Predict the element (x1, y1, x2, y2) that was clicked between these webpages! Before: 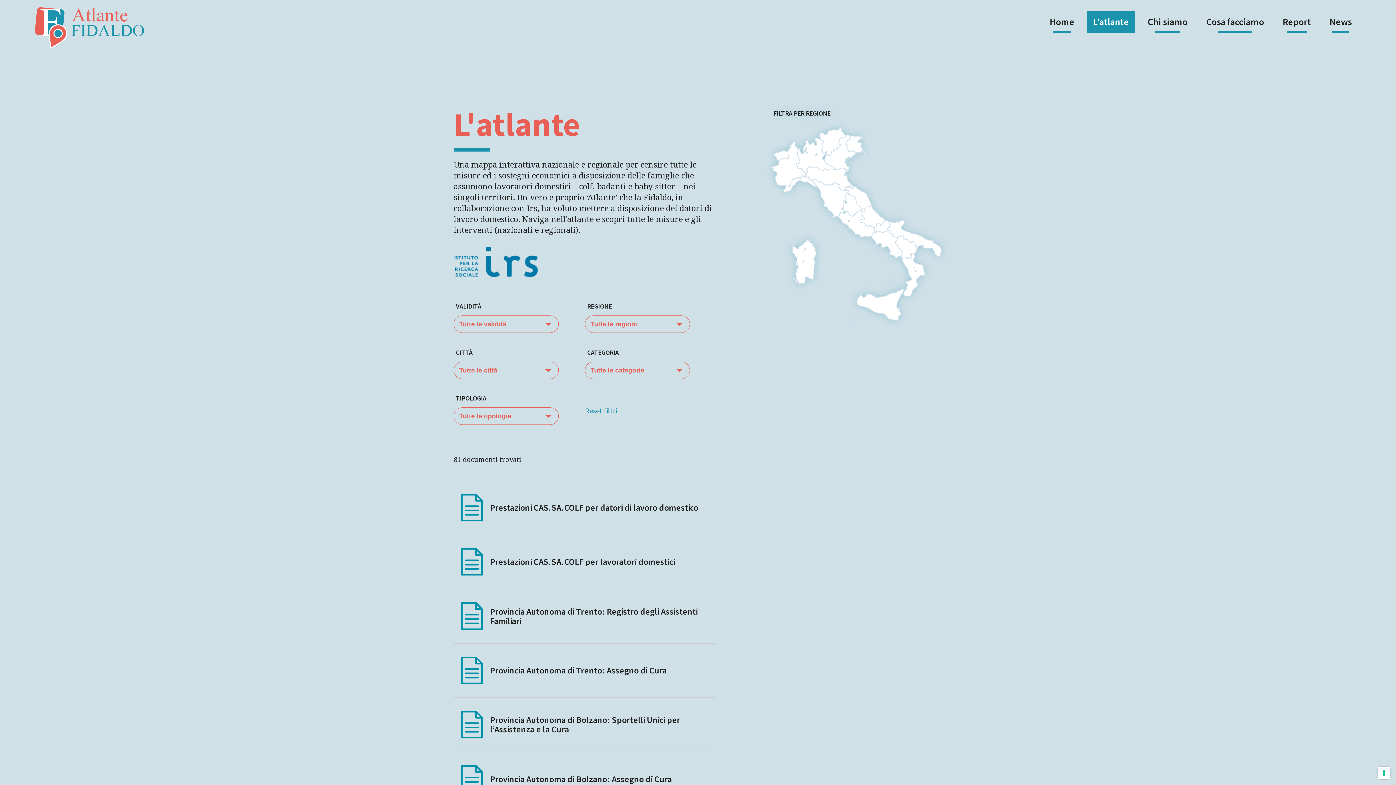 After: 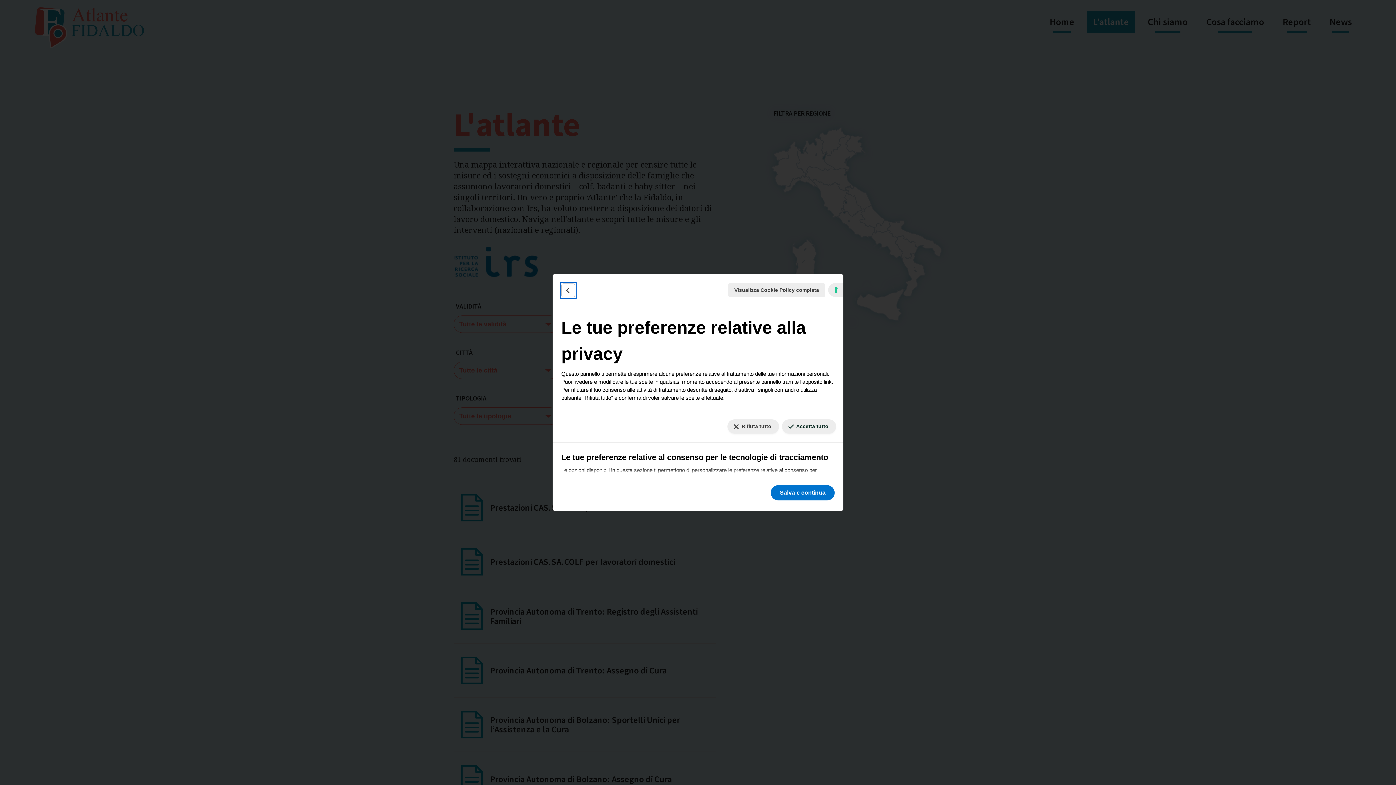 Action: label: Le tue preferenze relative al consenso per le tecnologie di tracciamento bbox: (1378, 767, 1390, 779)